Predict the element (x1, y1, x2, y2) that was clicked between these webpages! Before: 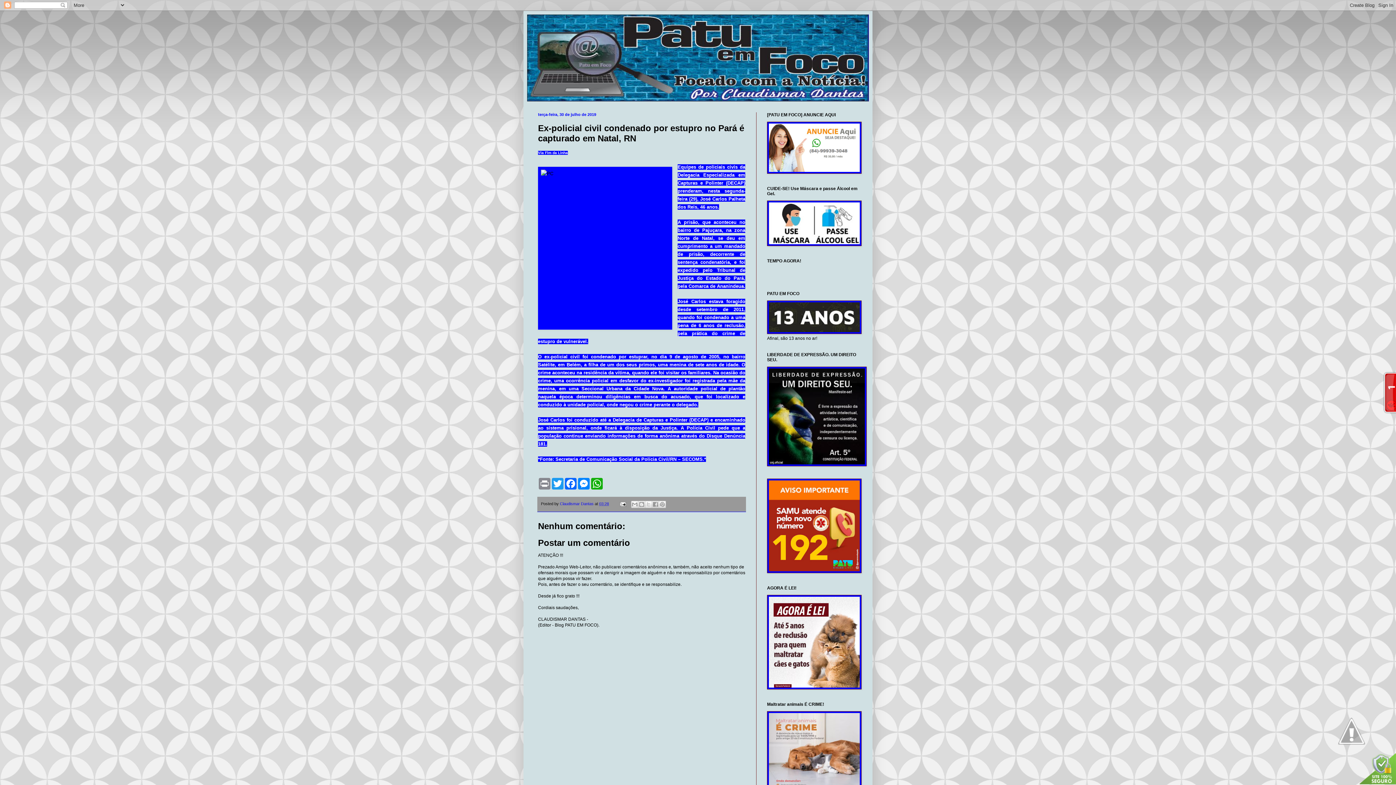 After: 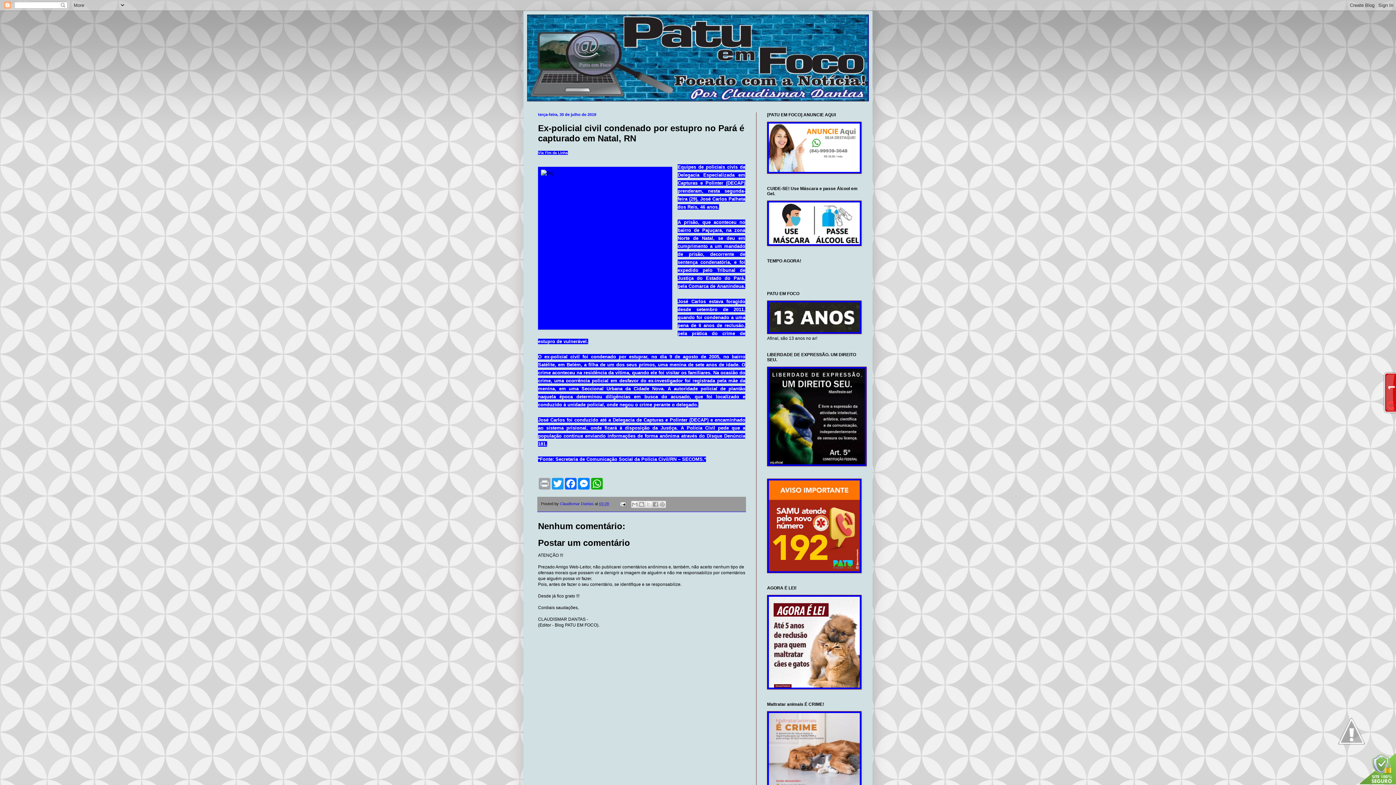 Action: bbox: (538, 478, 551, 489) label: Print